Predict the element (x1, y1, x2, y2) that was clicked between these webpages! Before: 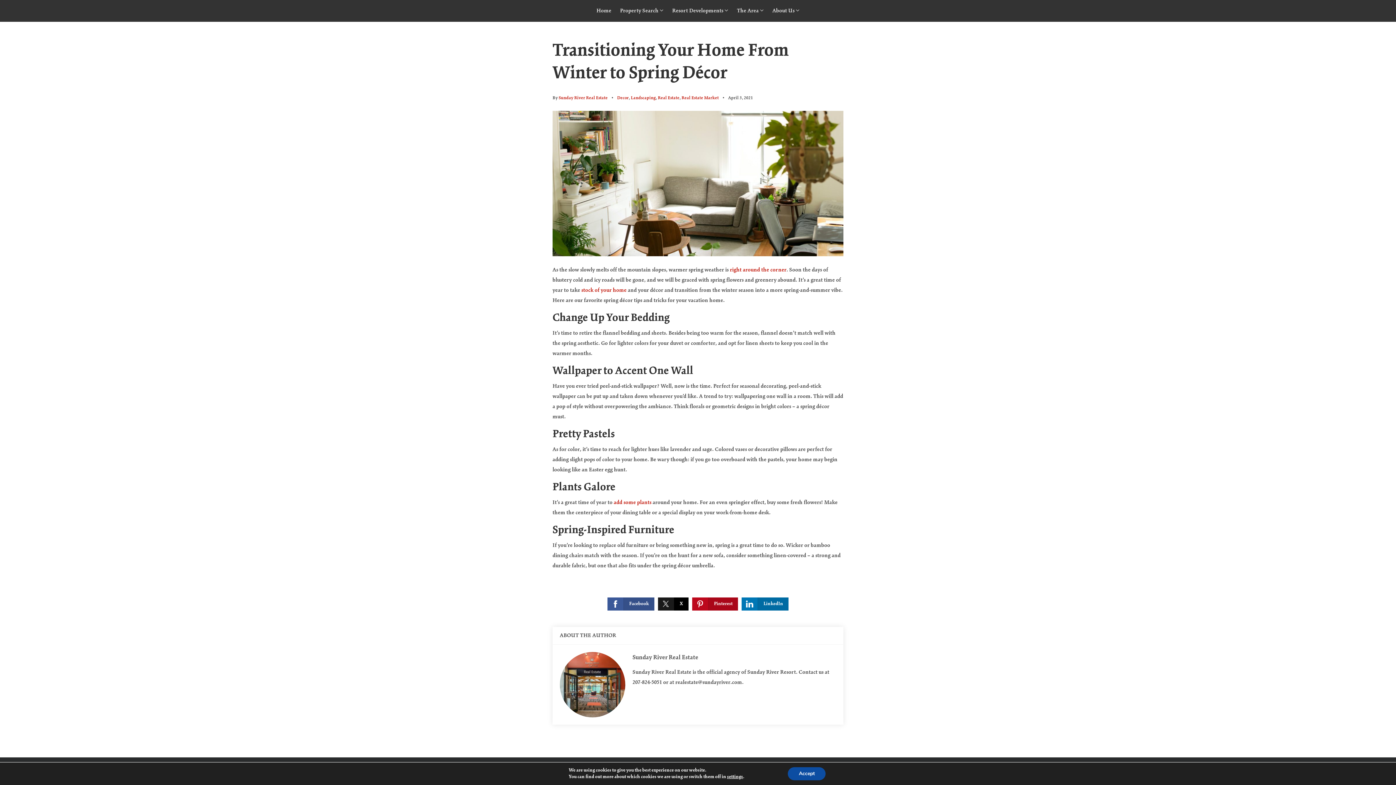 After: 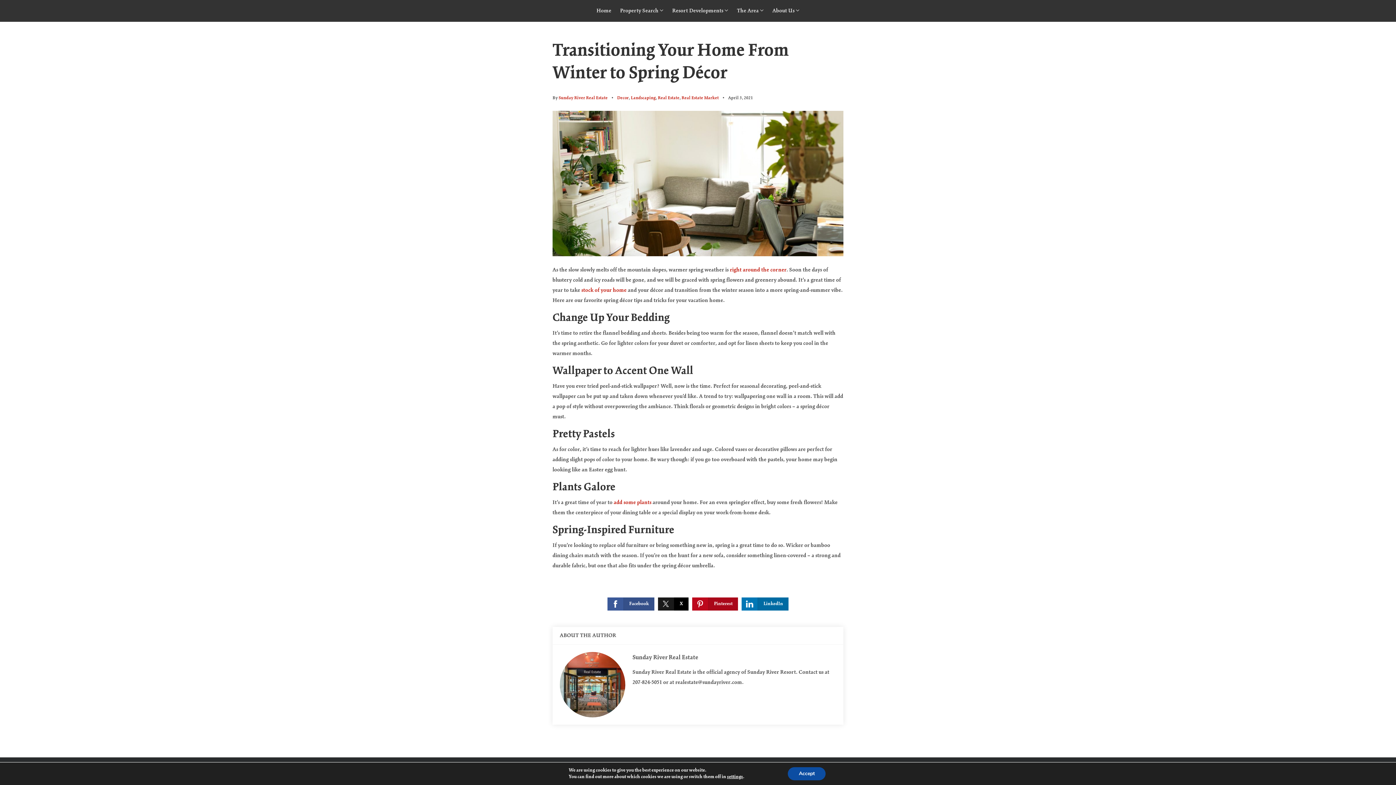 Action: bbox: (741, 597, 788, 610) label: LinkedIn